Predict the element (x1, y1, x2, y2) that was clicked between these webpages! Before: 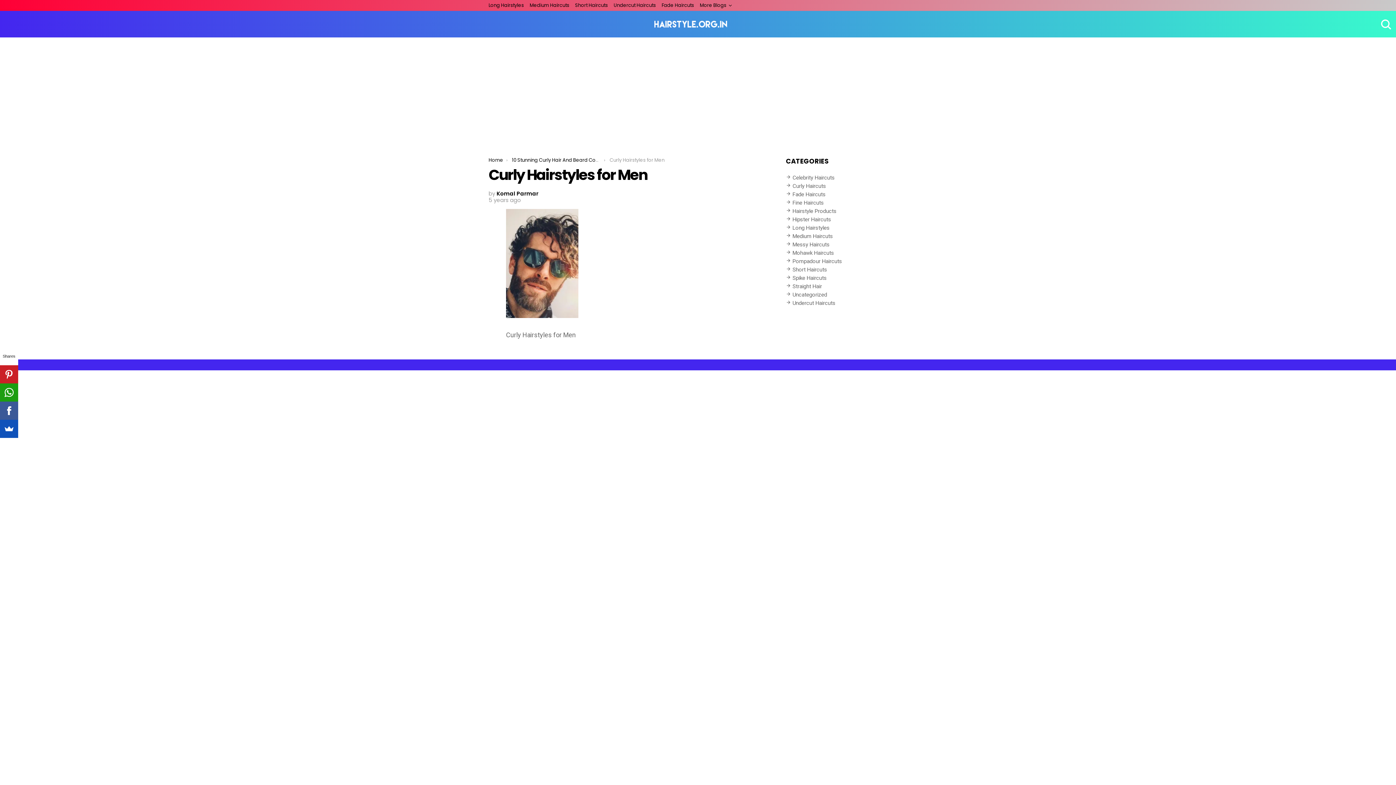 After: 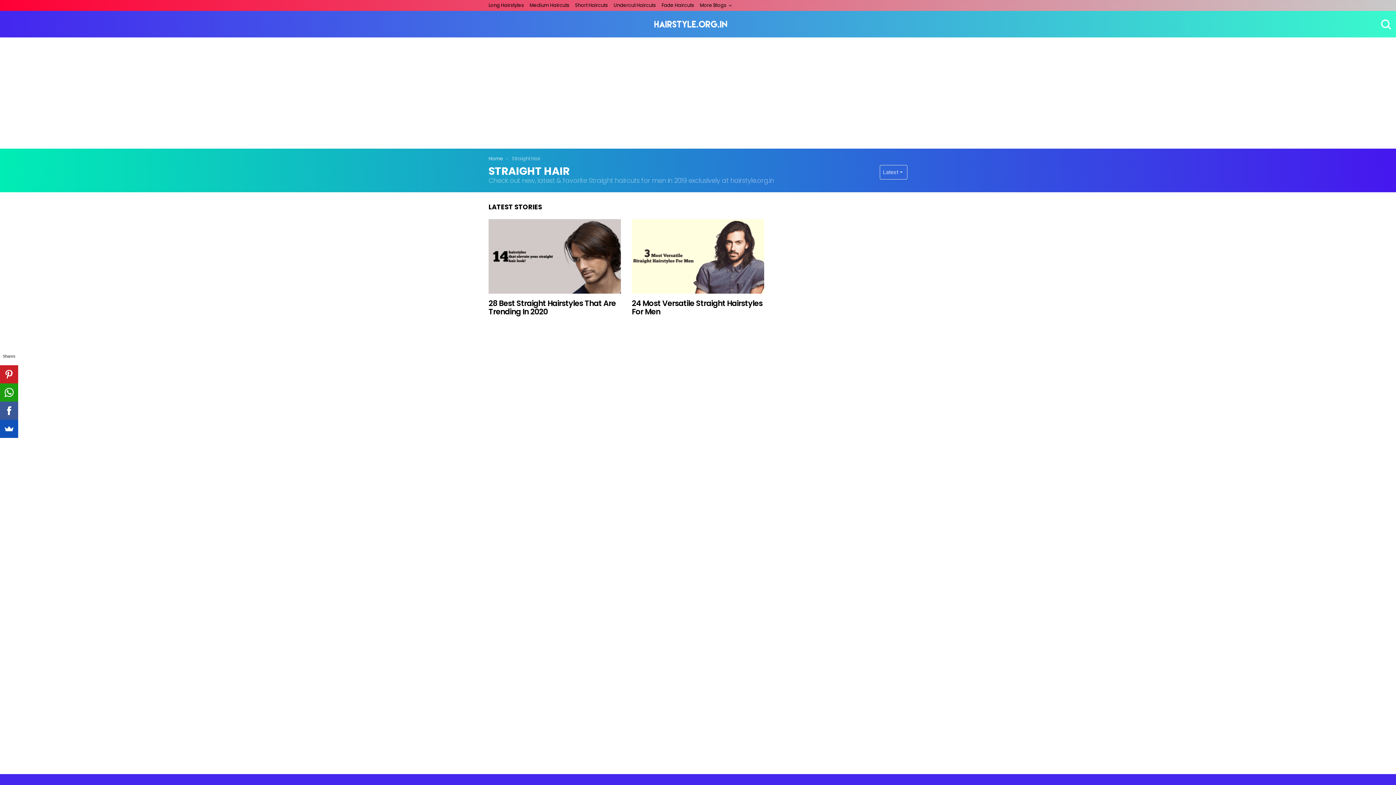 Action: bbox: (786, 282, 907, 290) label: Straight Hair